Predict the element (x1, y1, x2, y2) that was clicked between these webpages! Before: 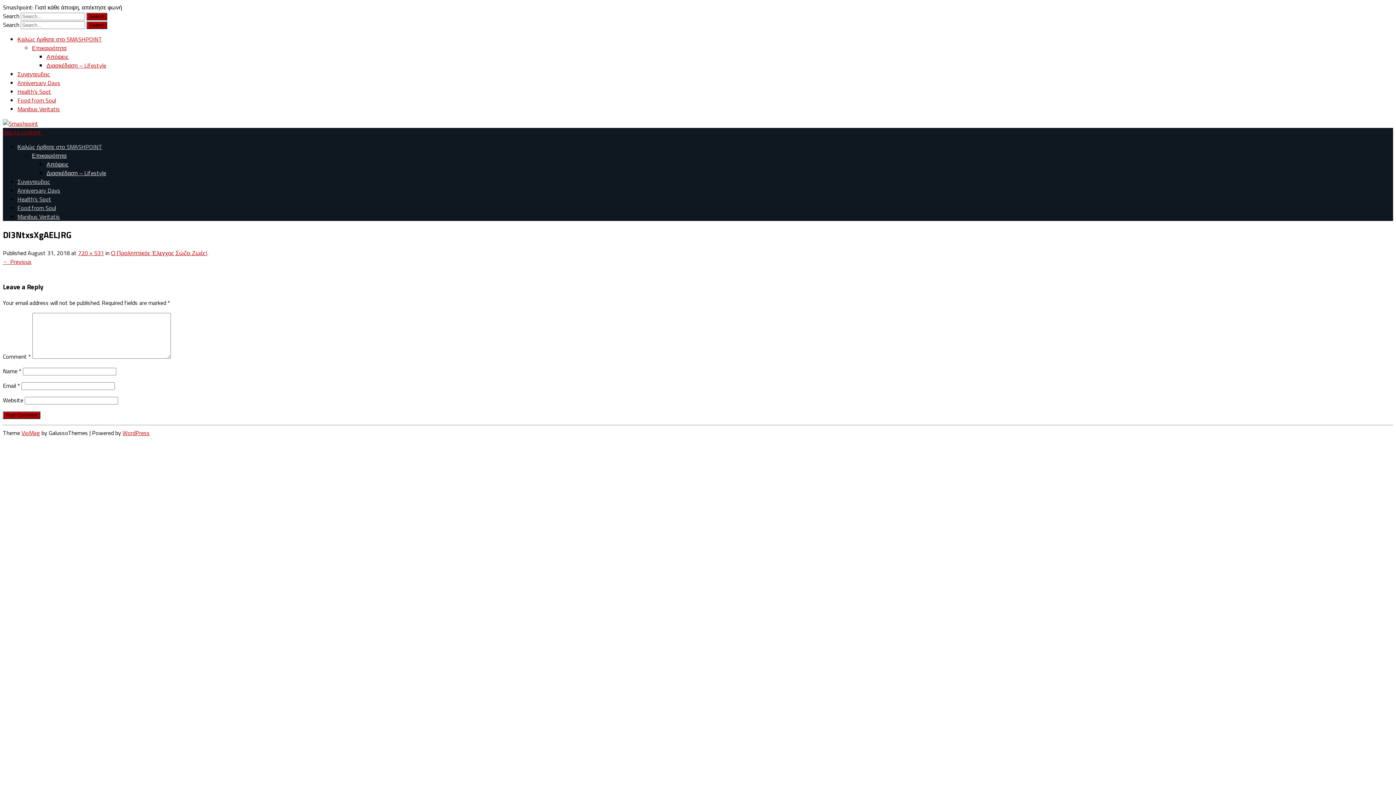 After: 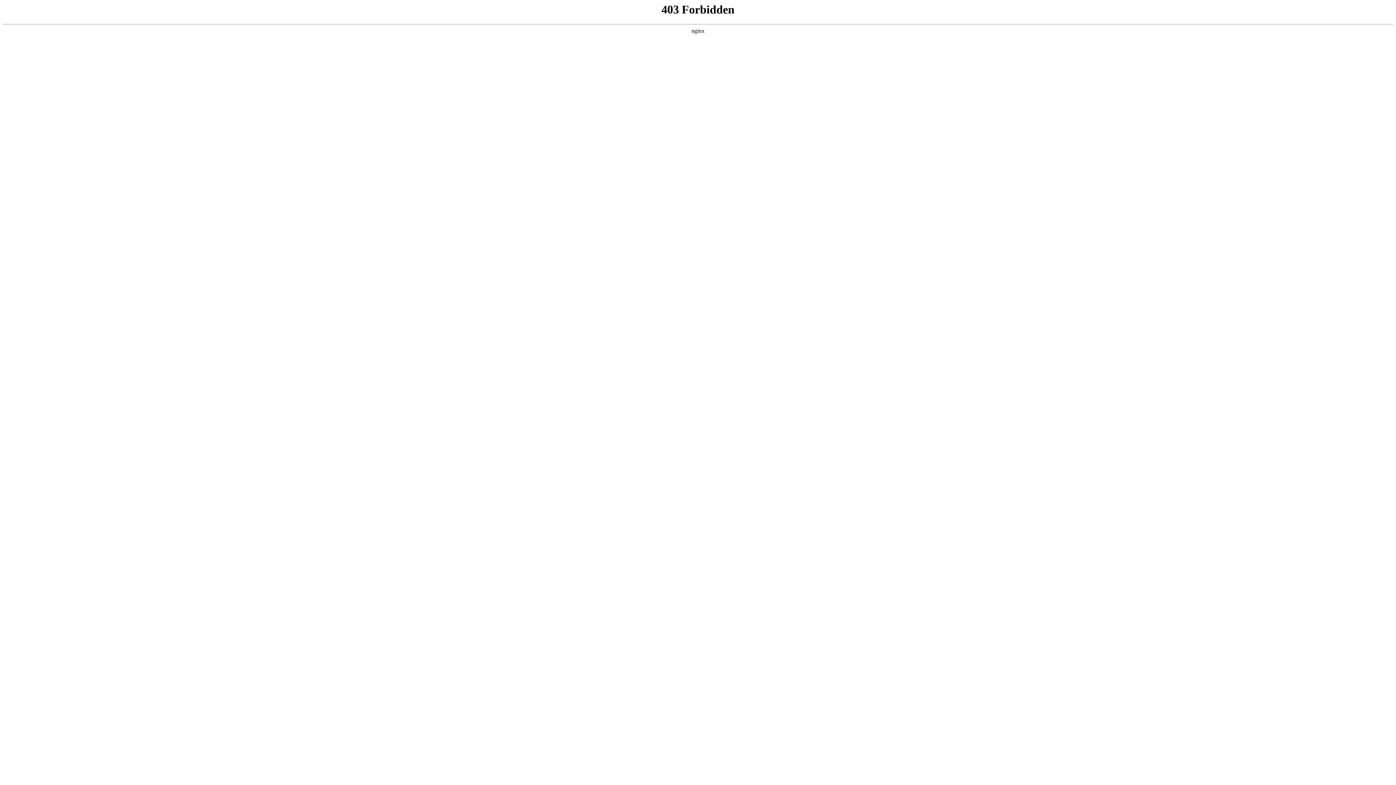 Action: label: WordPress bbox: (122, 428, 149, 437)